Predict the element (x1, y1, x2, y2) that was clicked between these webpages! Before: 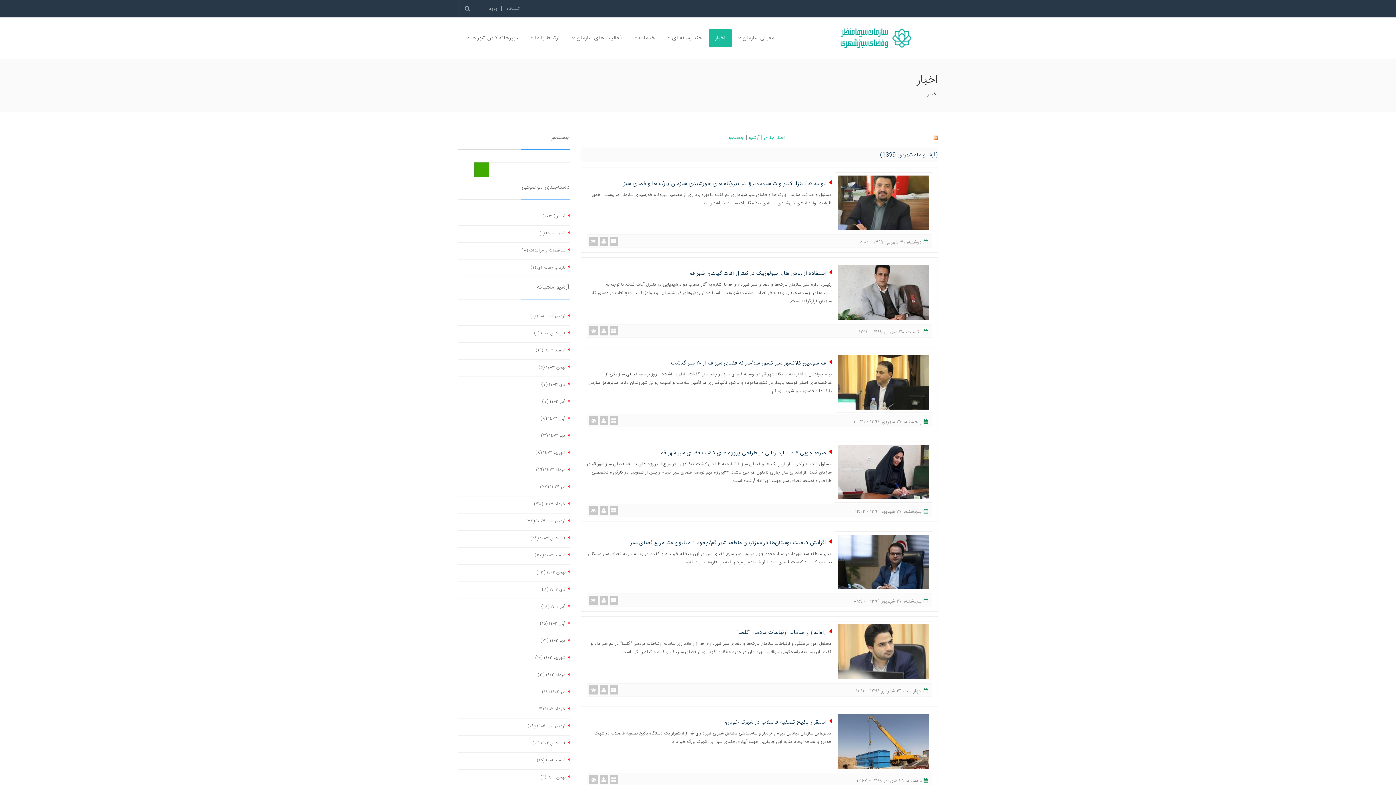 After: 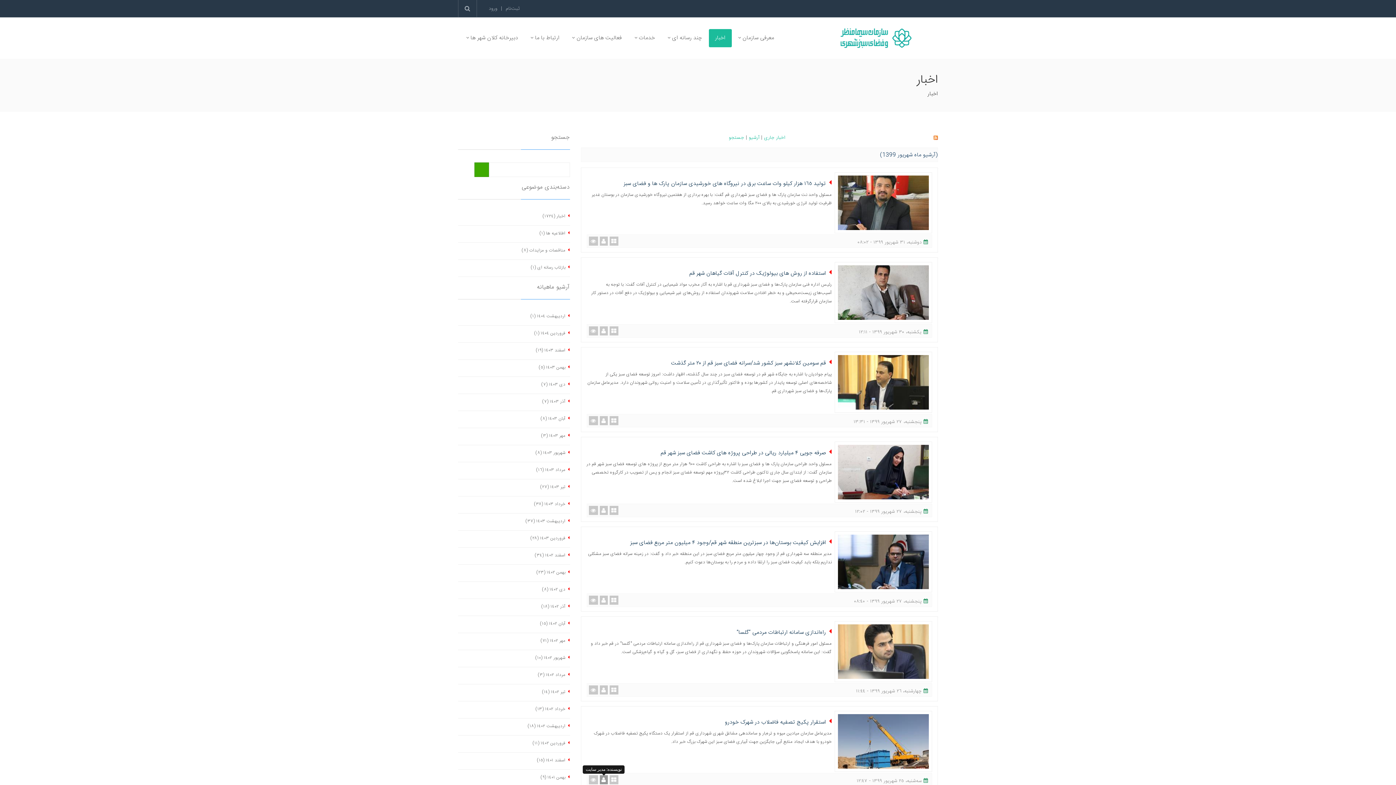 Action: bbox: (599, 777, 608, 785)